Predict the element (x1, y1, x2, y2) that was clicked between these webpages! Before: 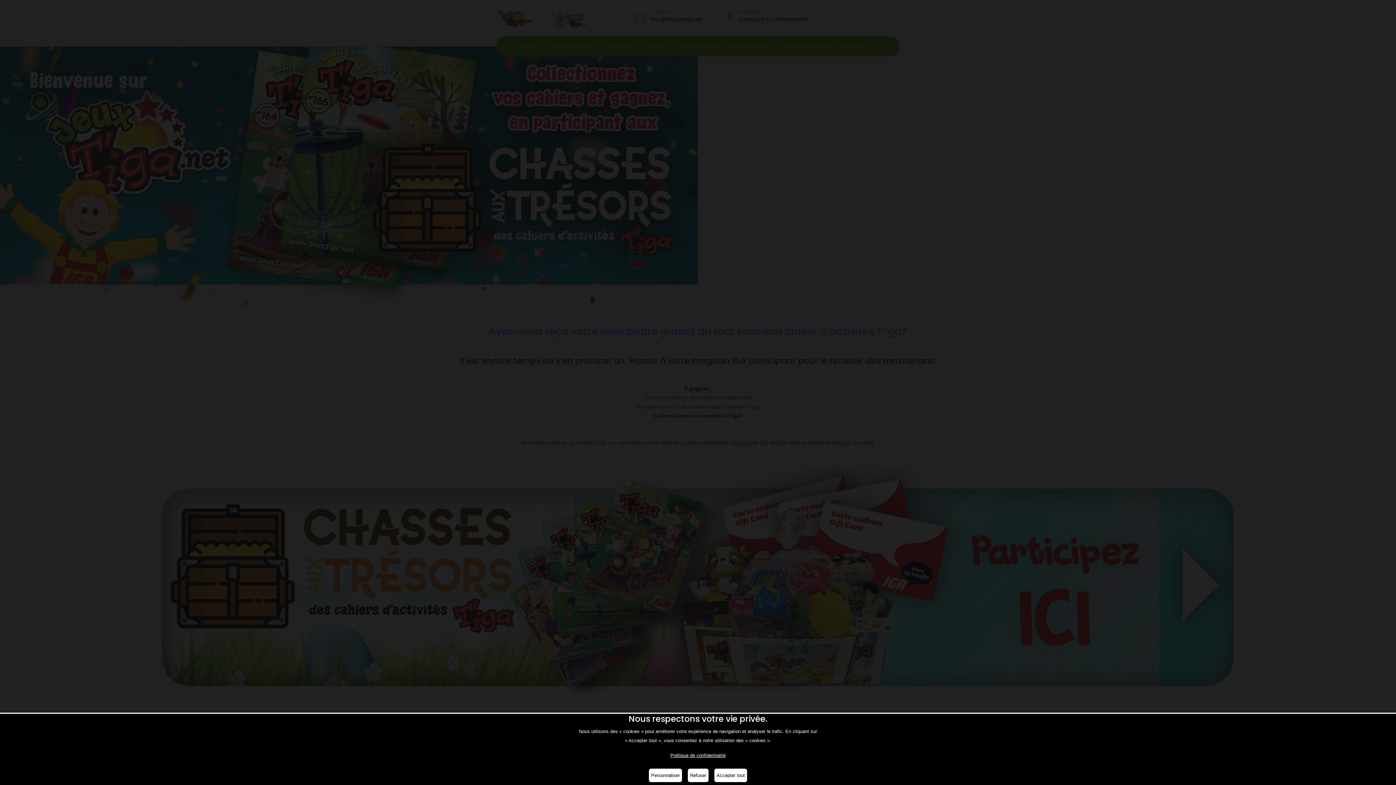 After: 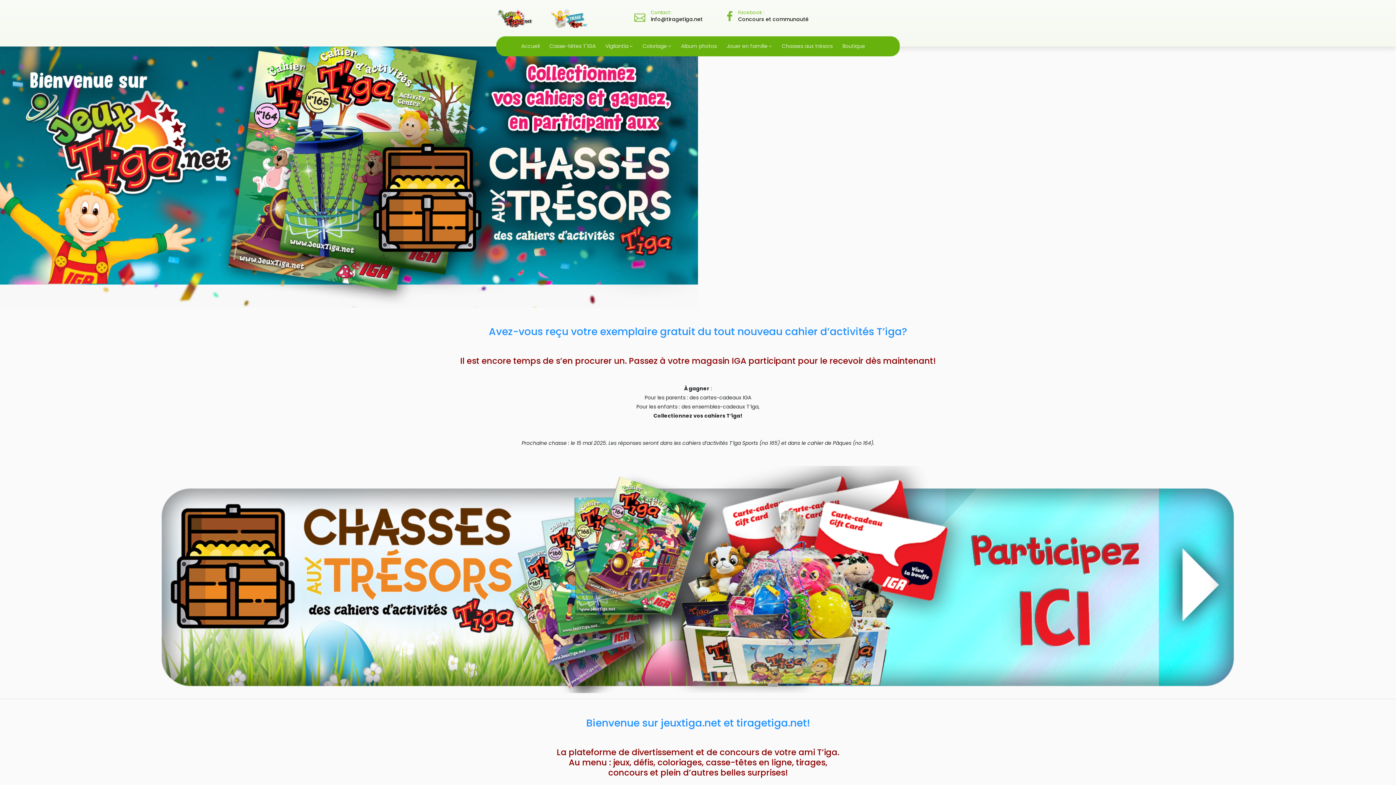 Action: label: Refuser bbox: (688, 769, 708, 782)